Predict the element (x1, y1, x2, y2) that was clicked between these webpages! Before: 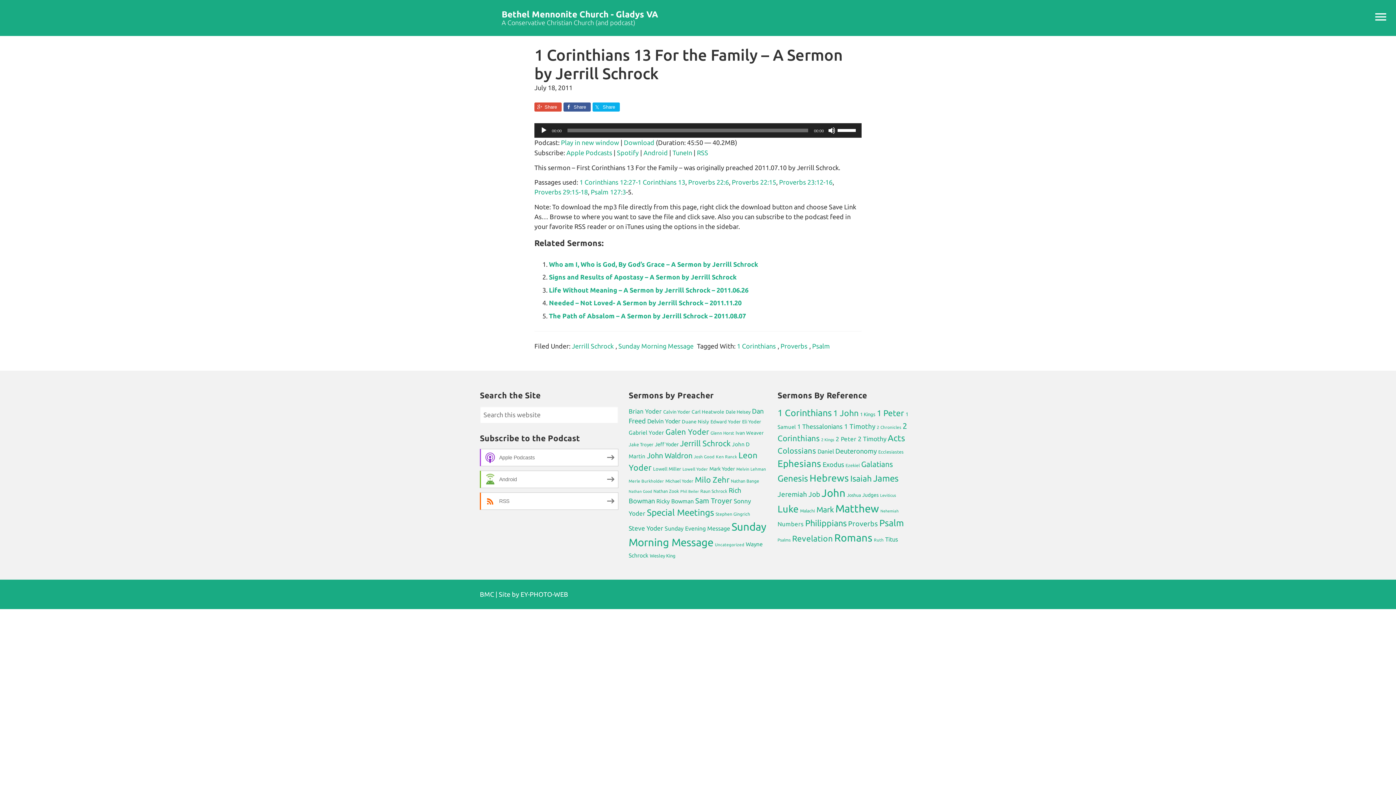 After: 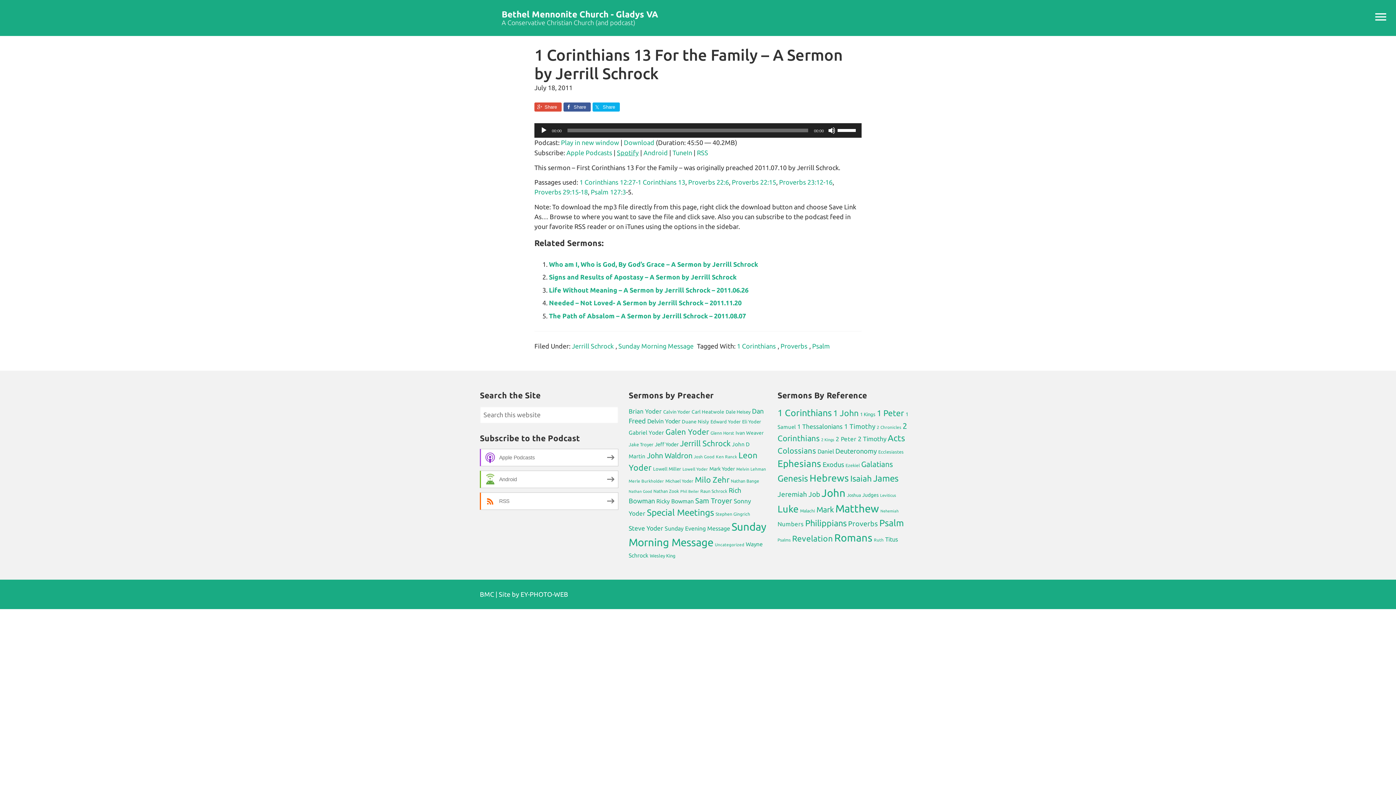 Action: label: Spotify bbox: (617, 149, 638, 156)